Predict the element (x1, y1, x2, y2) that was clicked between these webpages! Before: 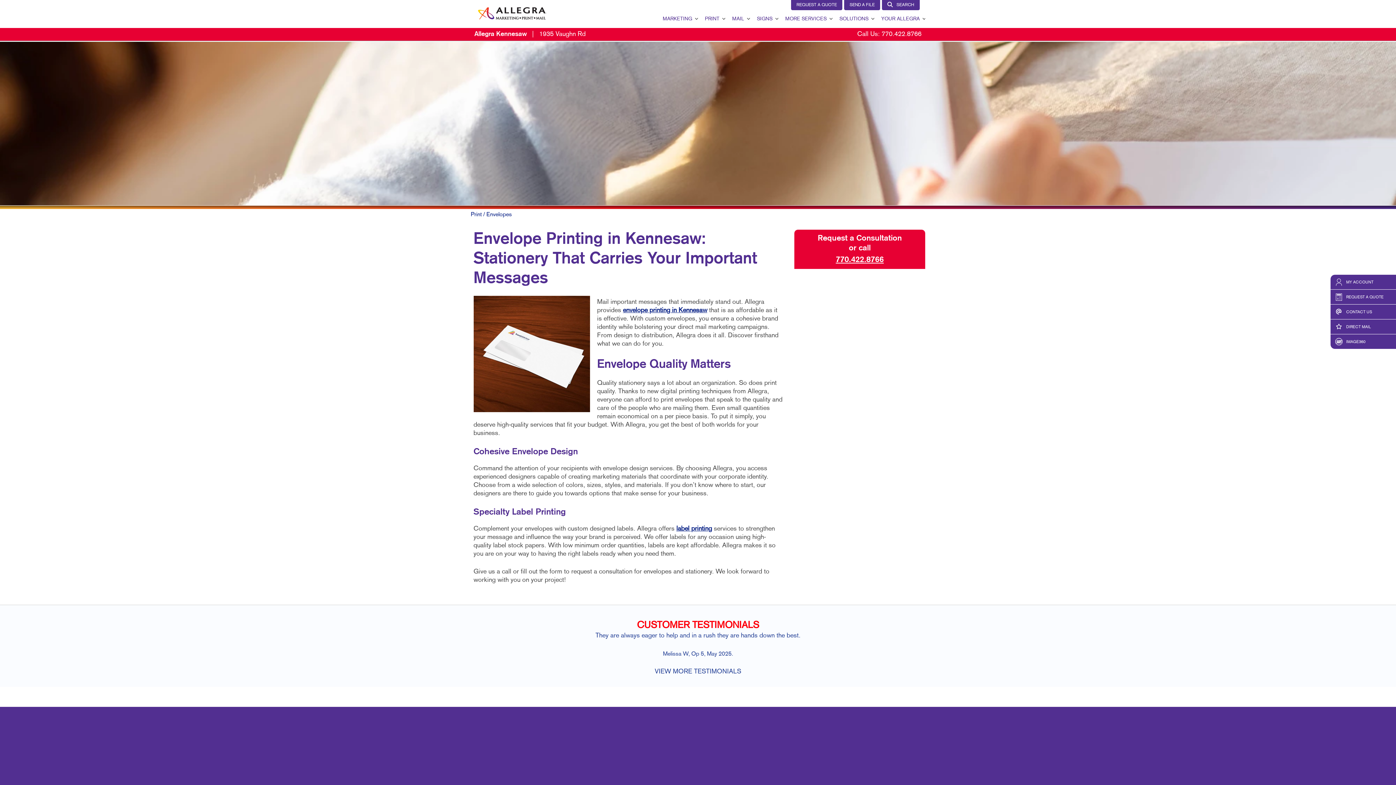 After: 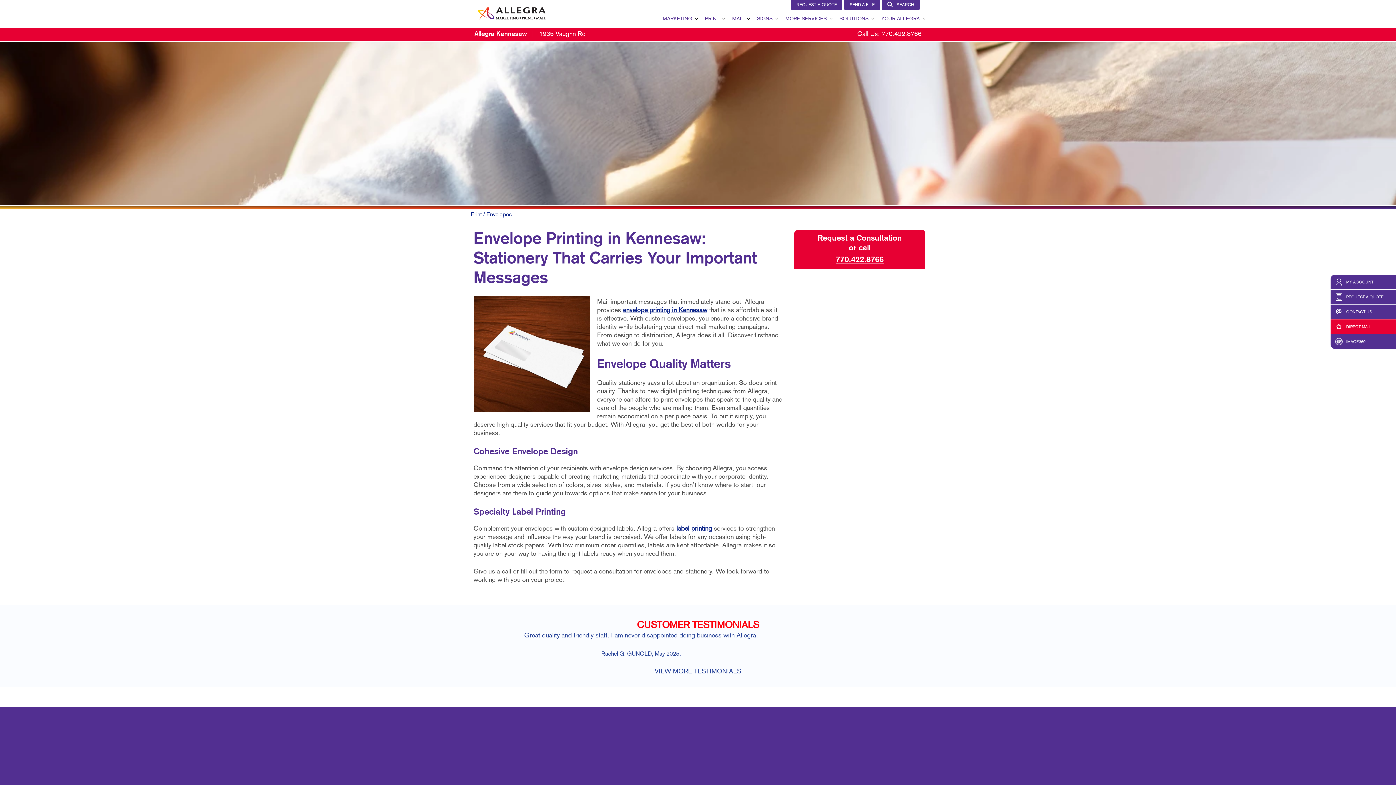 Action: bbox: (1330, 319, 1396, 334) label: 	DIRECT MAIL